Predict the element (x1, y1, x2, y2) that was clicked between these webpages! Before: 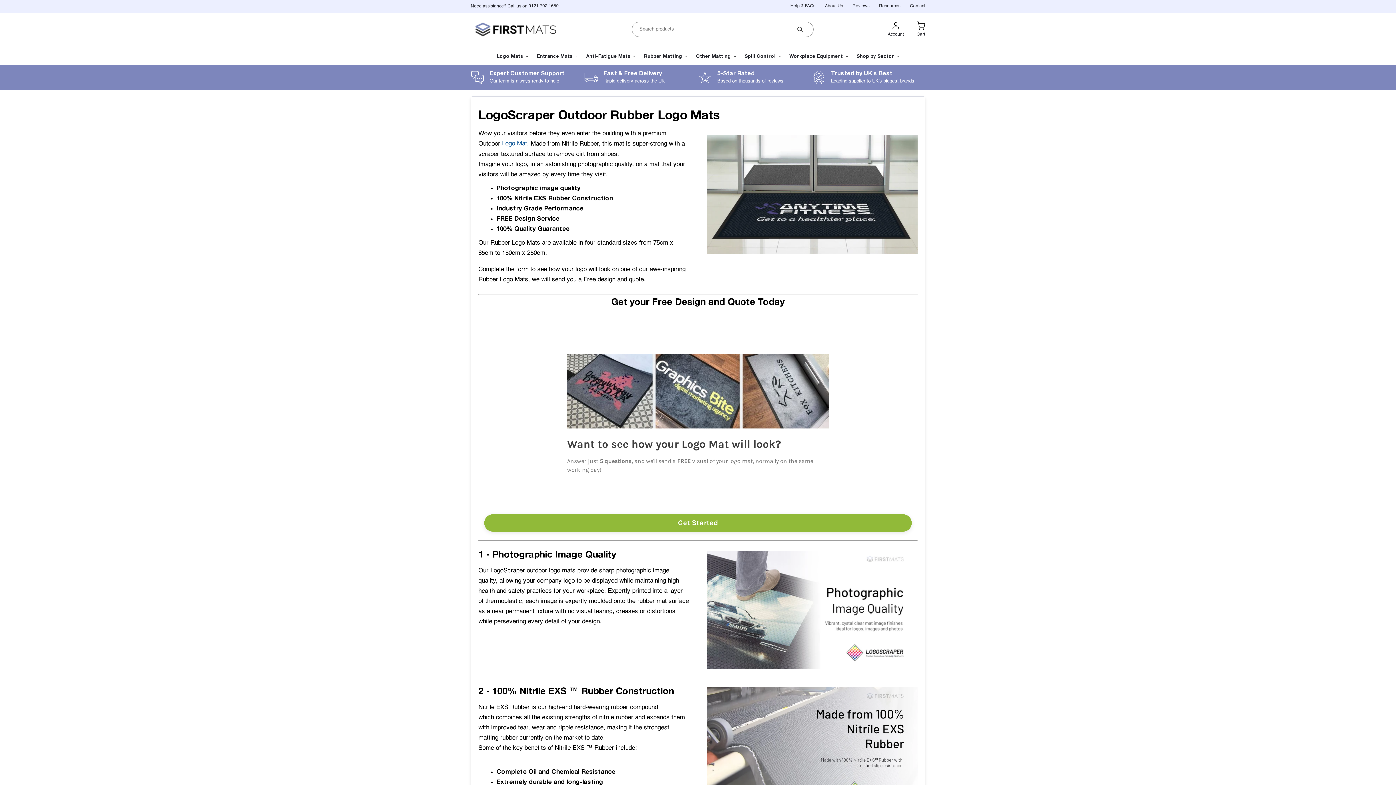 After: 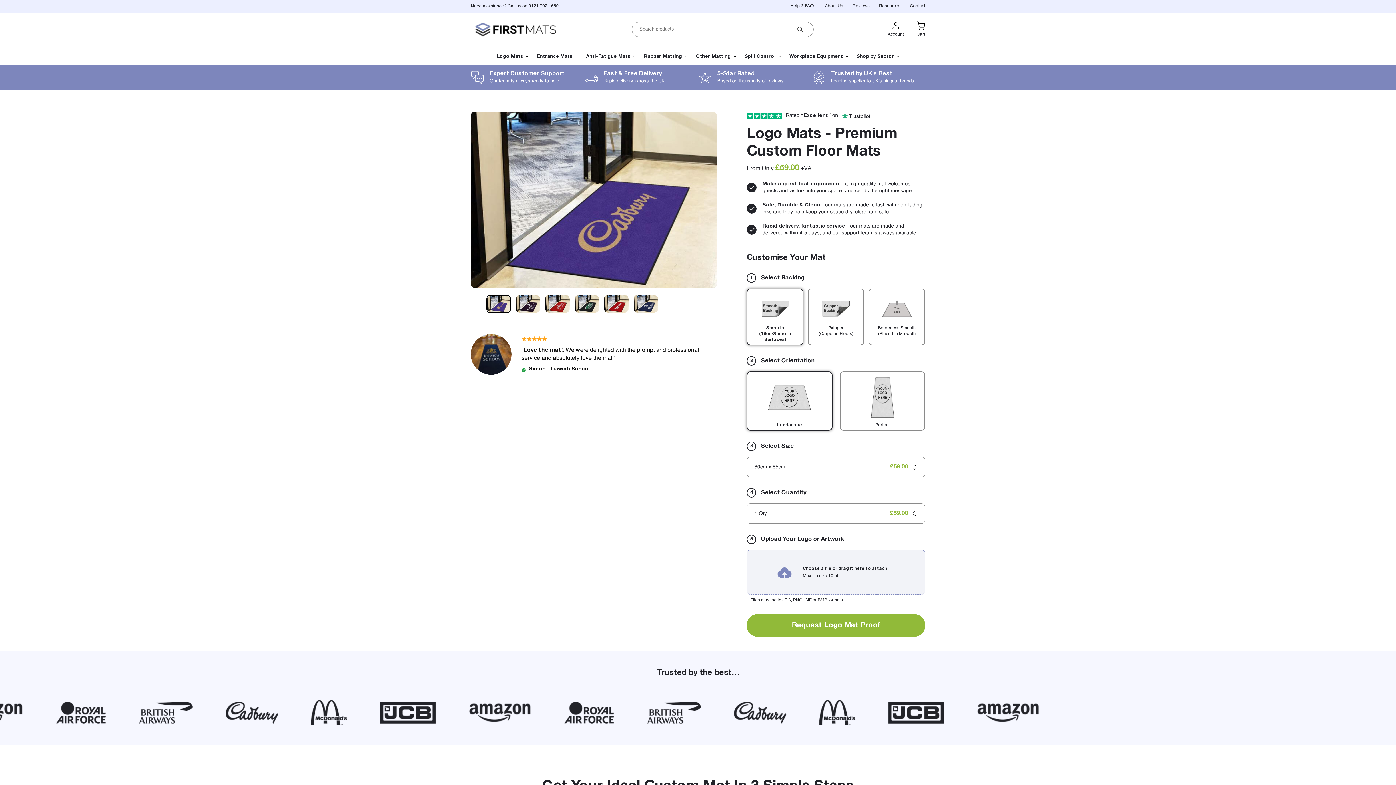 Action: bbox: (496, 53, 528, 59) label: Logo Mats